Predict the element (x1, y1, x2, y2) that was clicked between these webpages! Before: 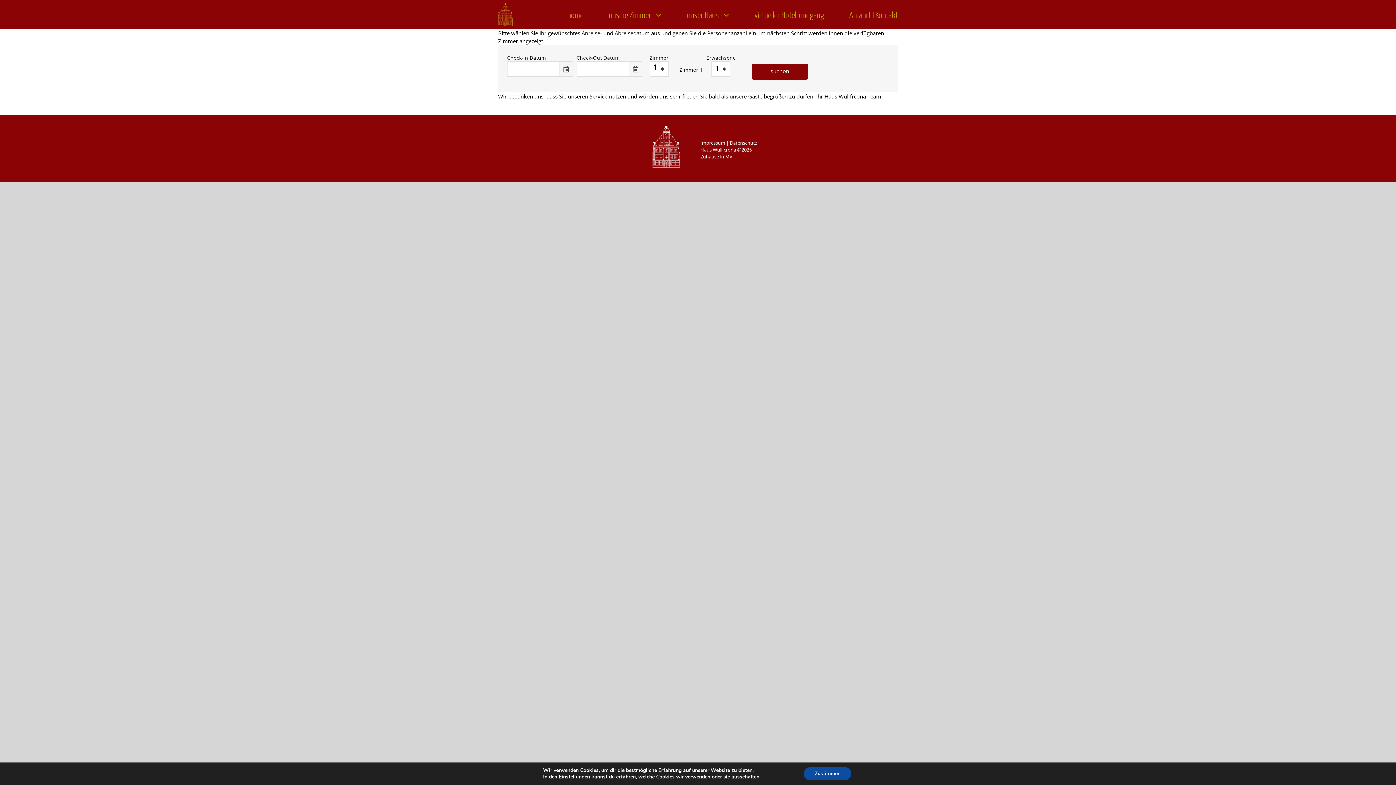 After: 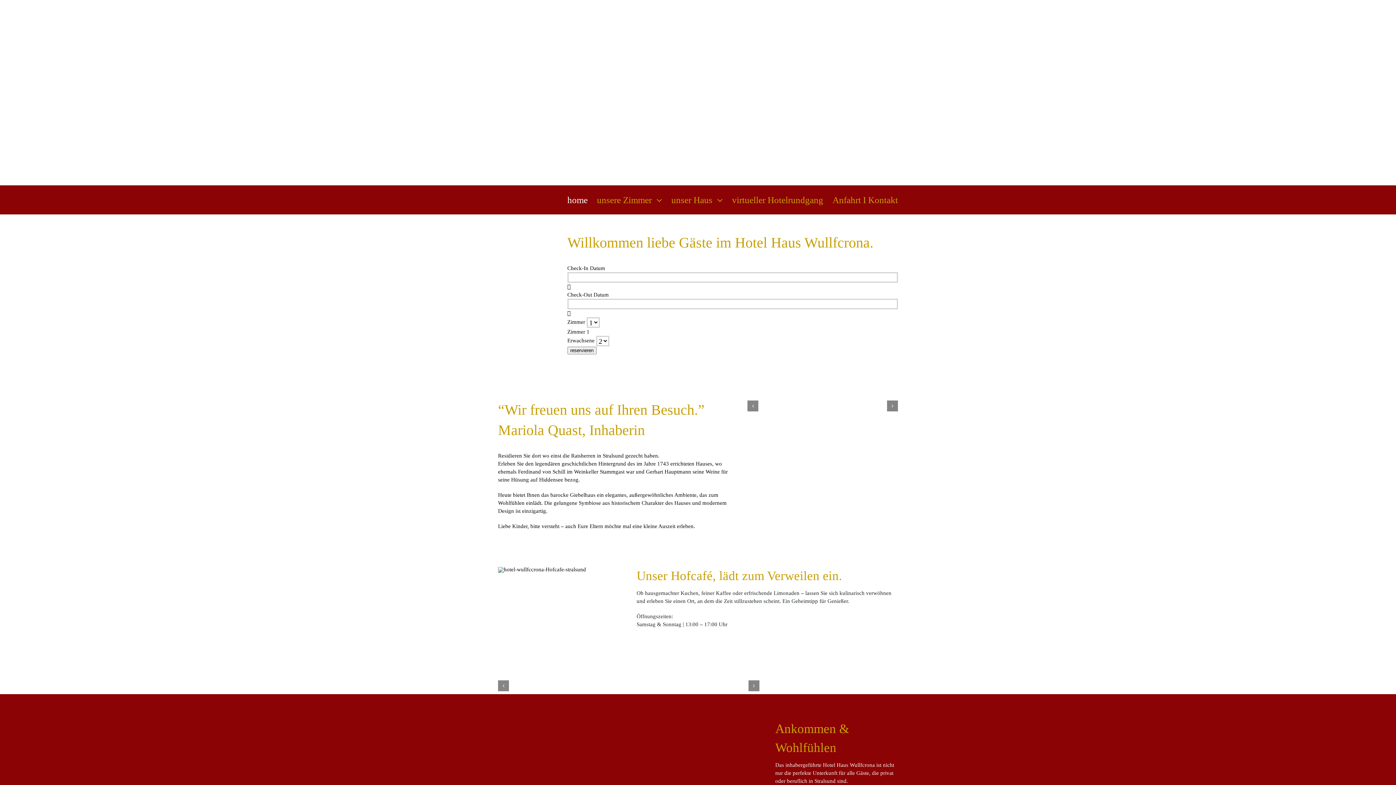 Action: bbox: (652, 124, 679, 132) label: Hotel Wullfrcrona